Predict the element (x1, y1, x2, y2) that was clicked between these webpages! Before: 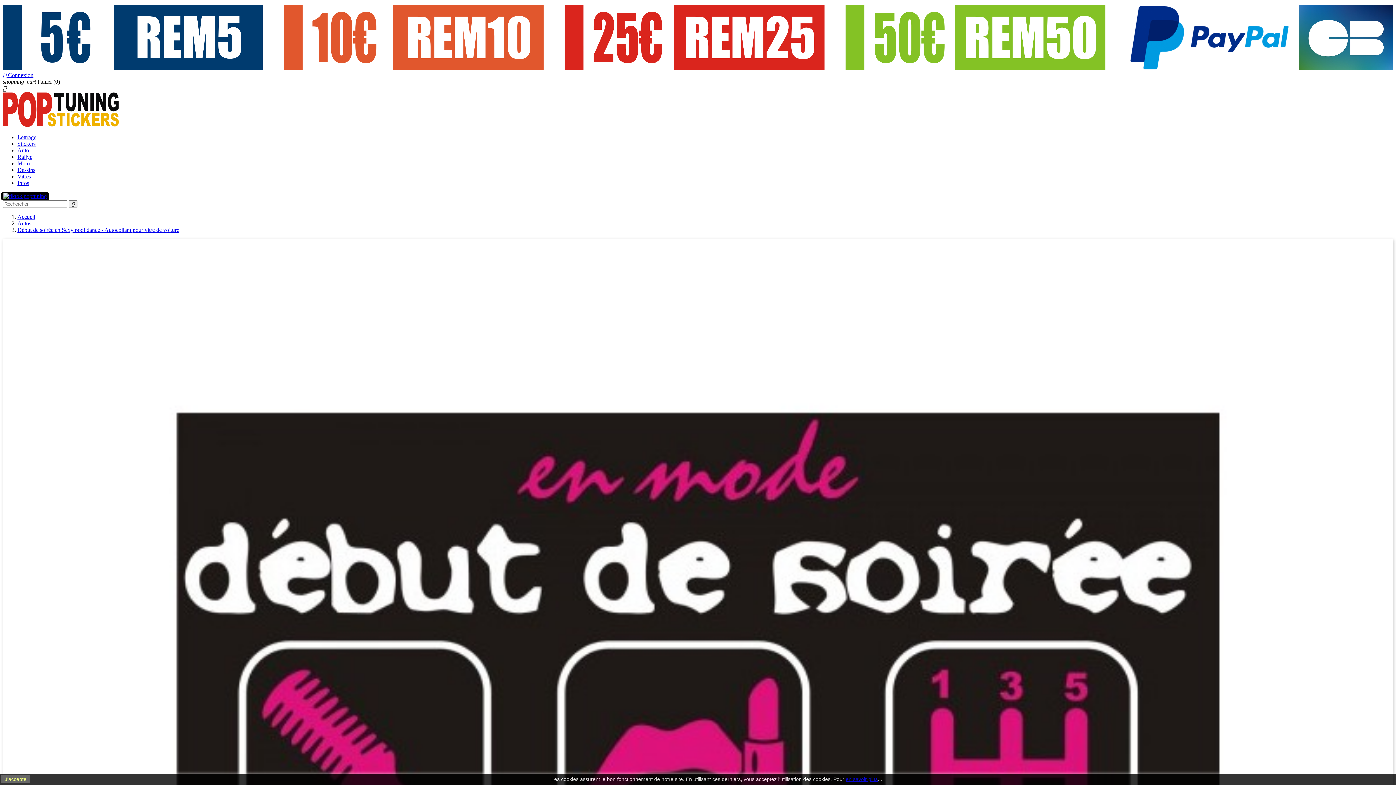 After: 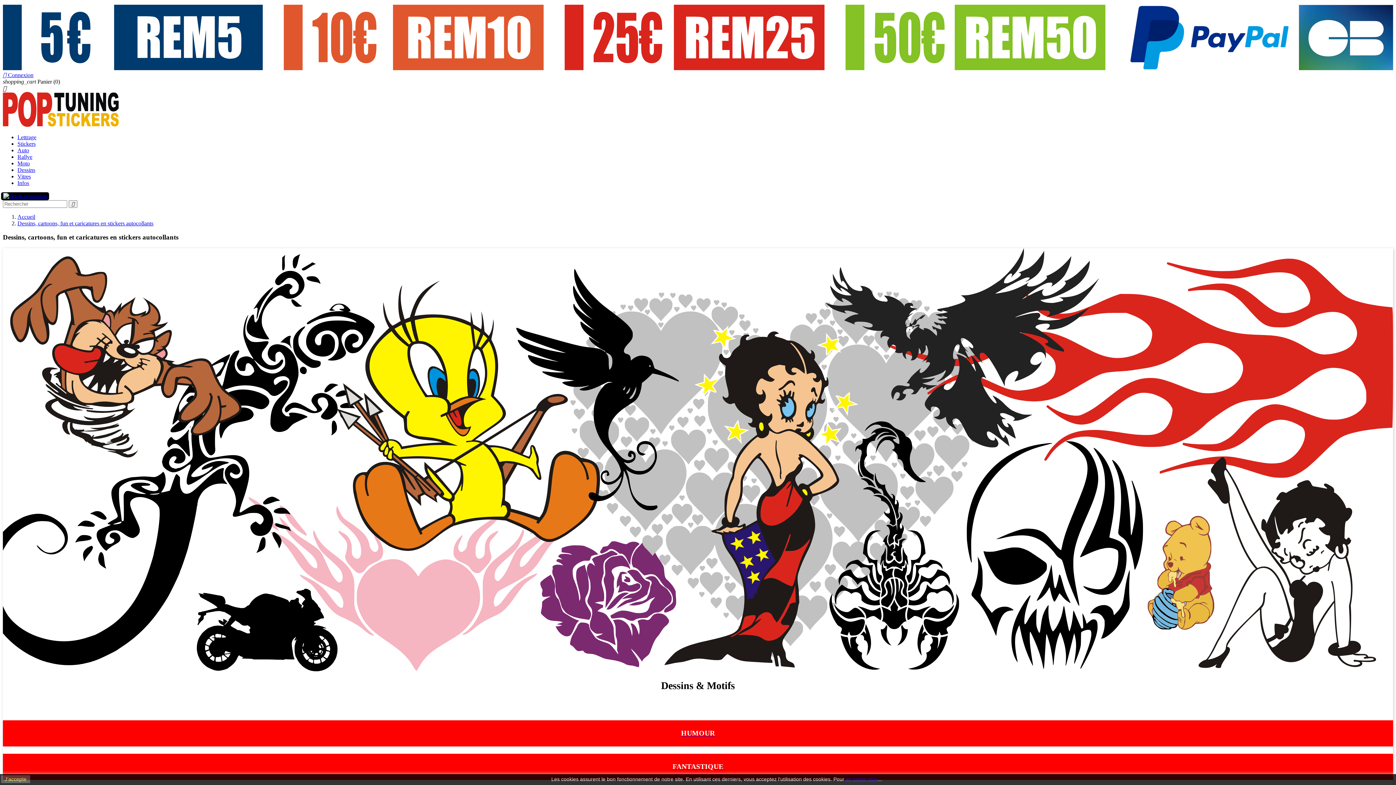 Action: label: Dessins bbox: (17, 166, 35, 172)